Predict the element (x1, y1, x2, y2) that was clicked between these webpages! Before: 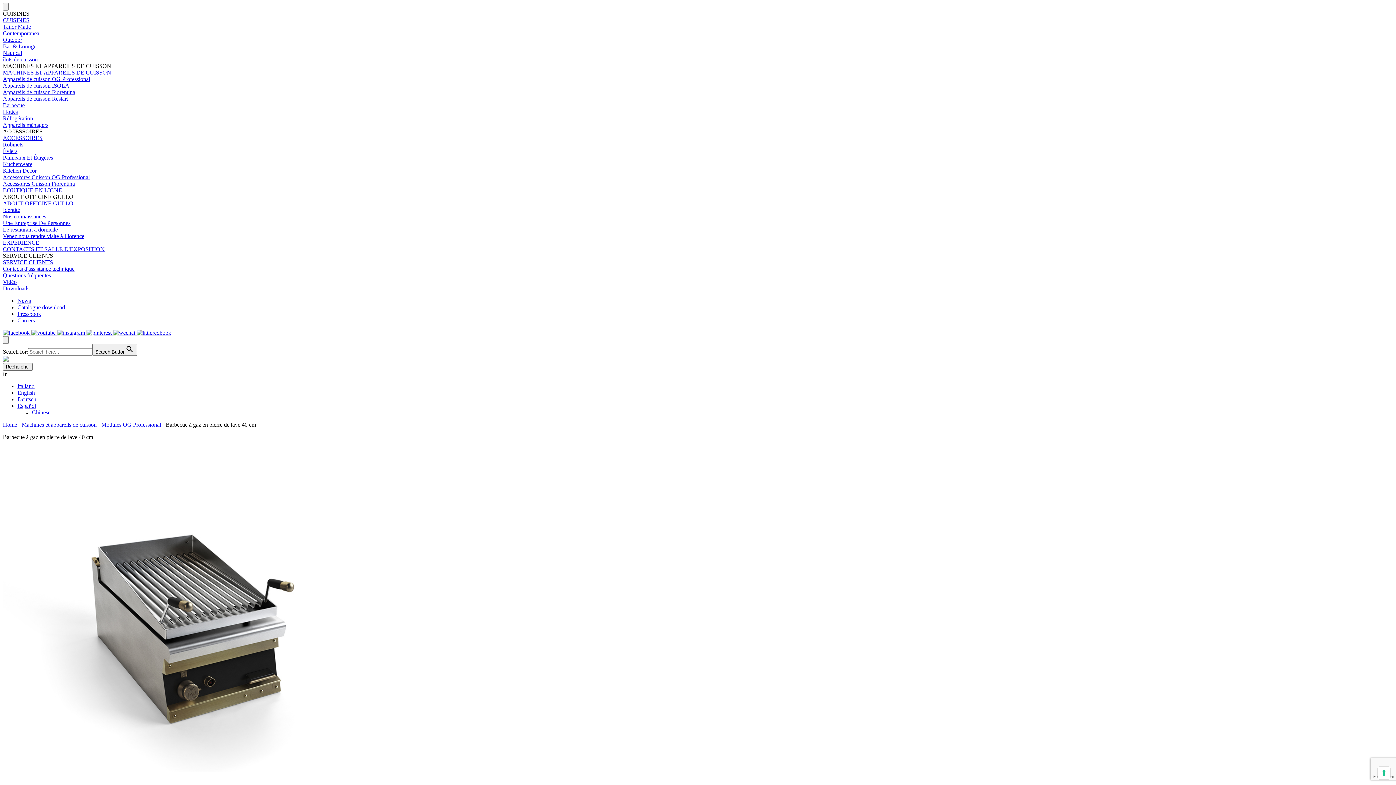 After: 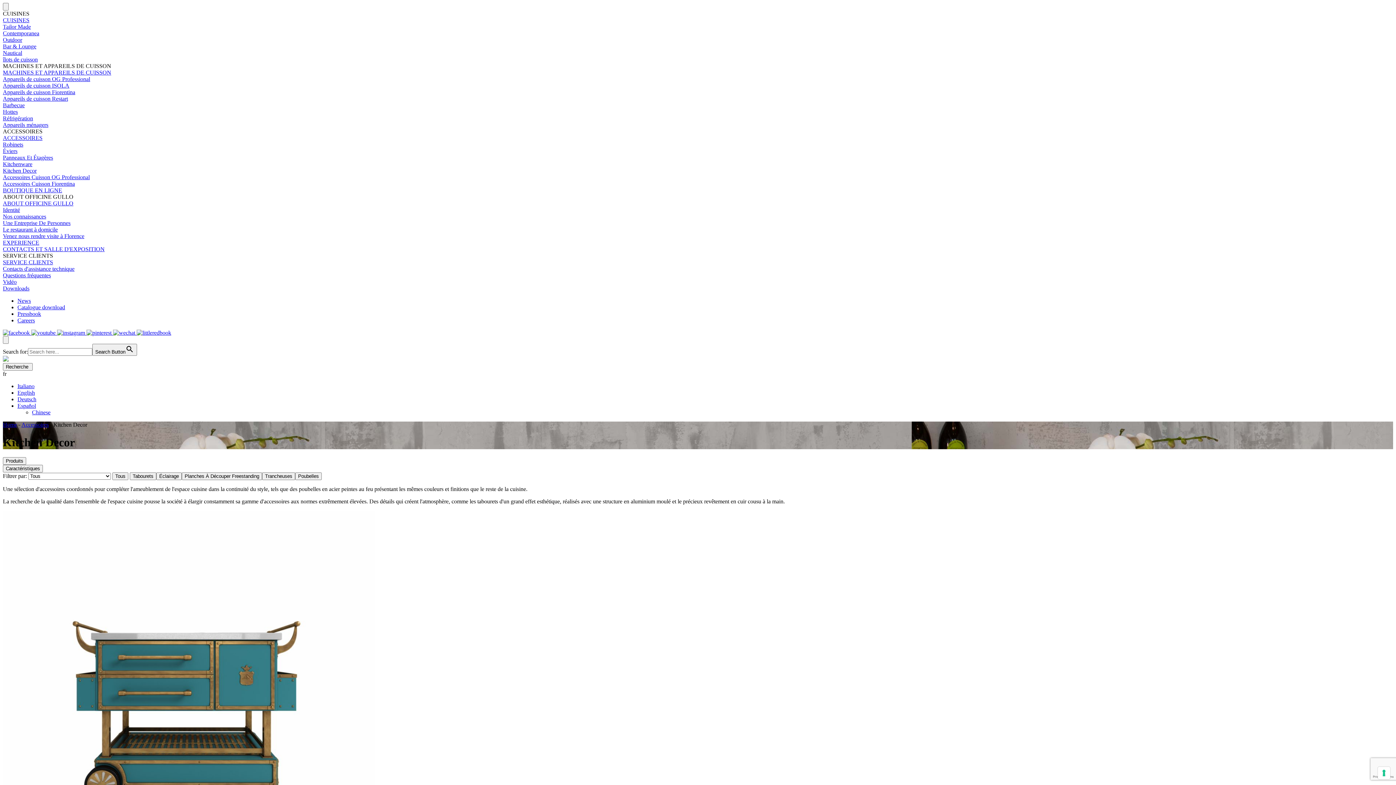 Action: bbox: (2, 167, 36, 173) label: Kitchen Decor